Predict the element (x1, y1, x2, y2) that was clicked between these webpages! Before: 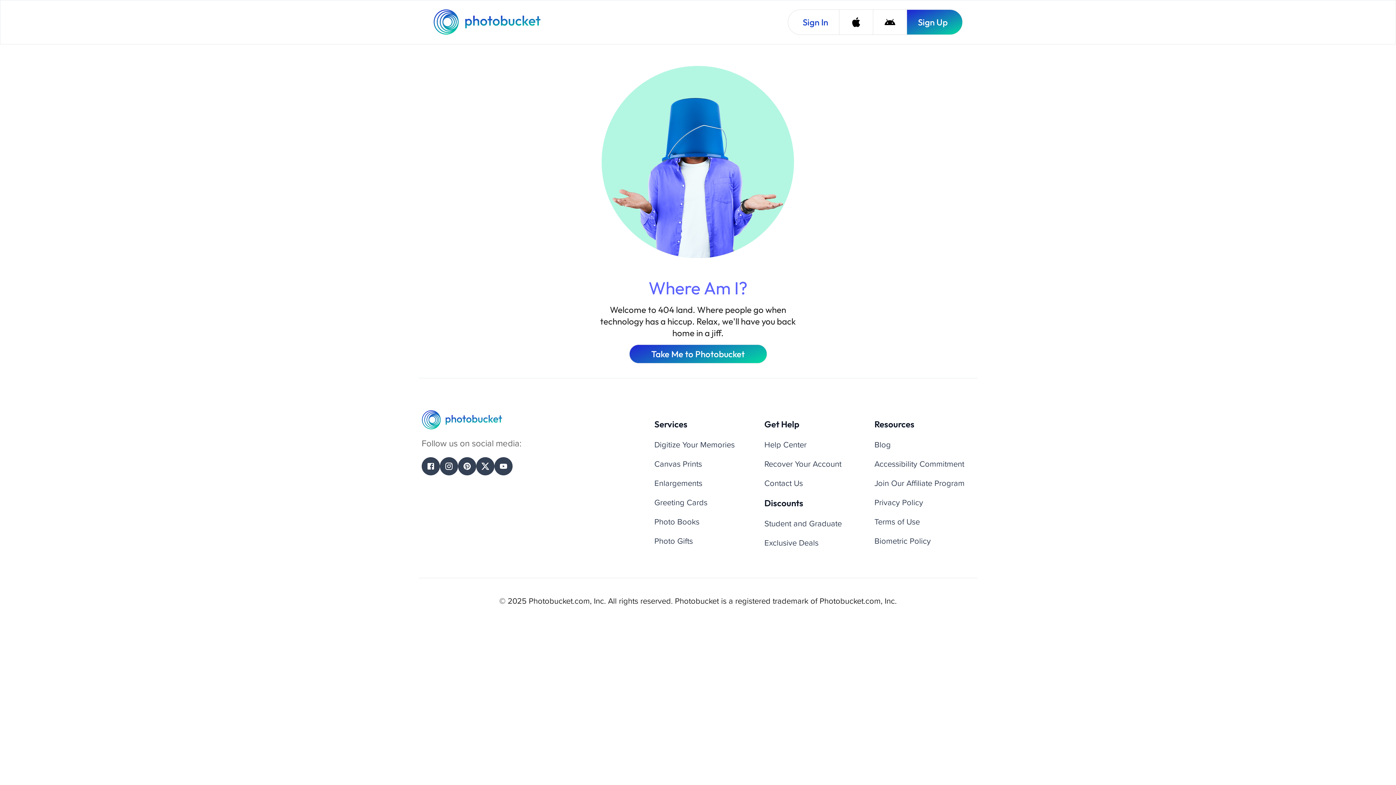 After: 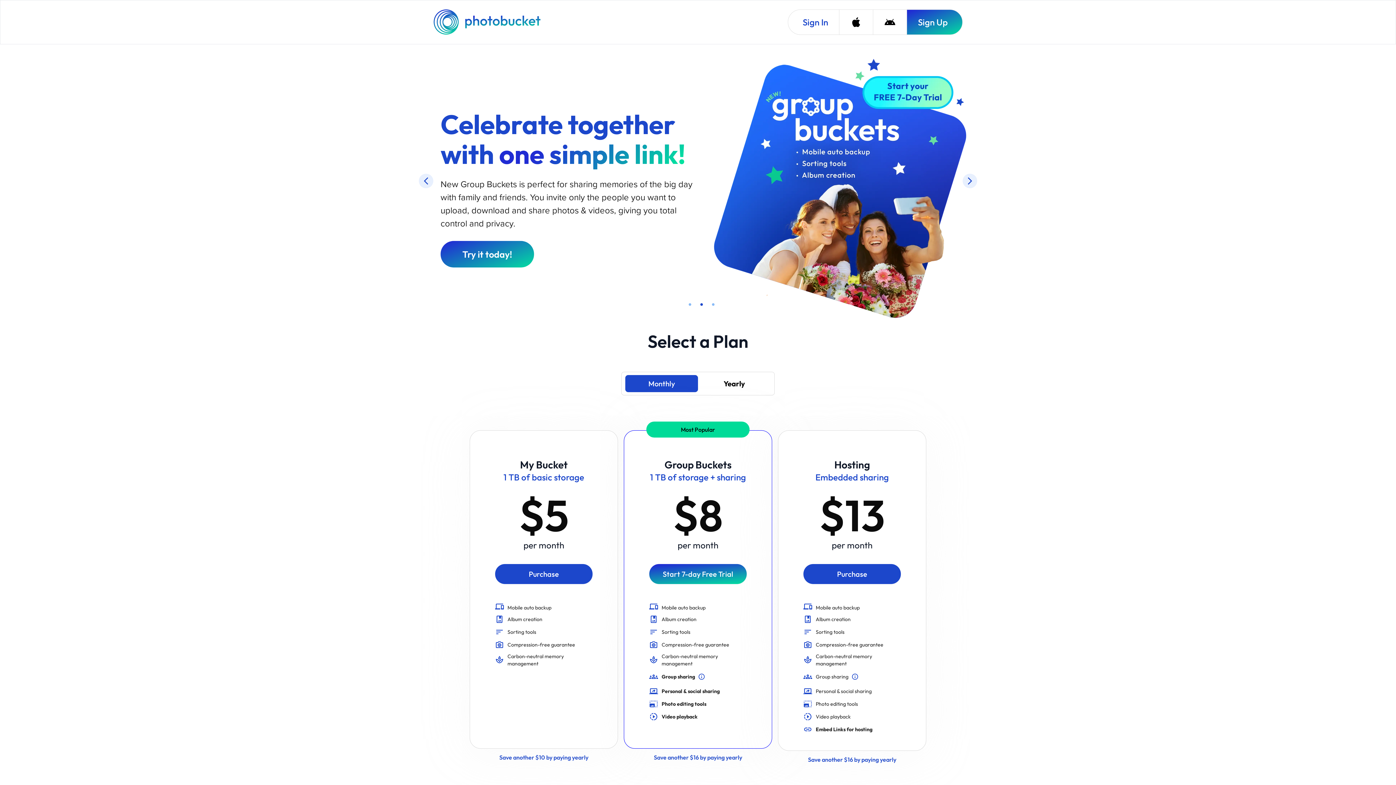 Action: label: Photobucket Homepage bbox: (433, 9, 542, 34)